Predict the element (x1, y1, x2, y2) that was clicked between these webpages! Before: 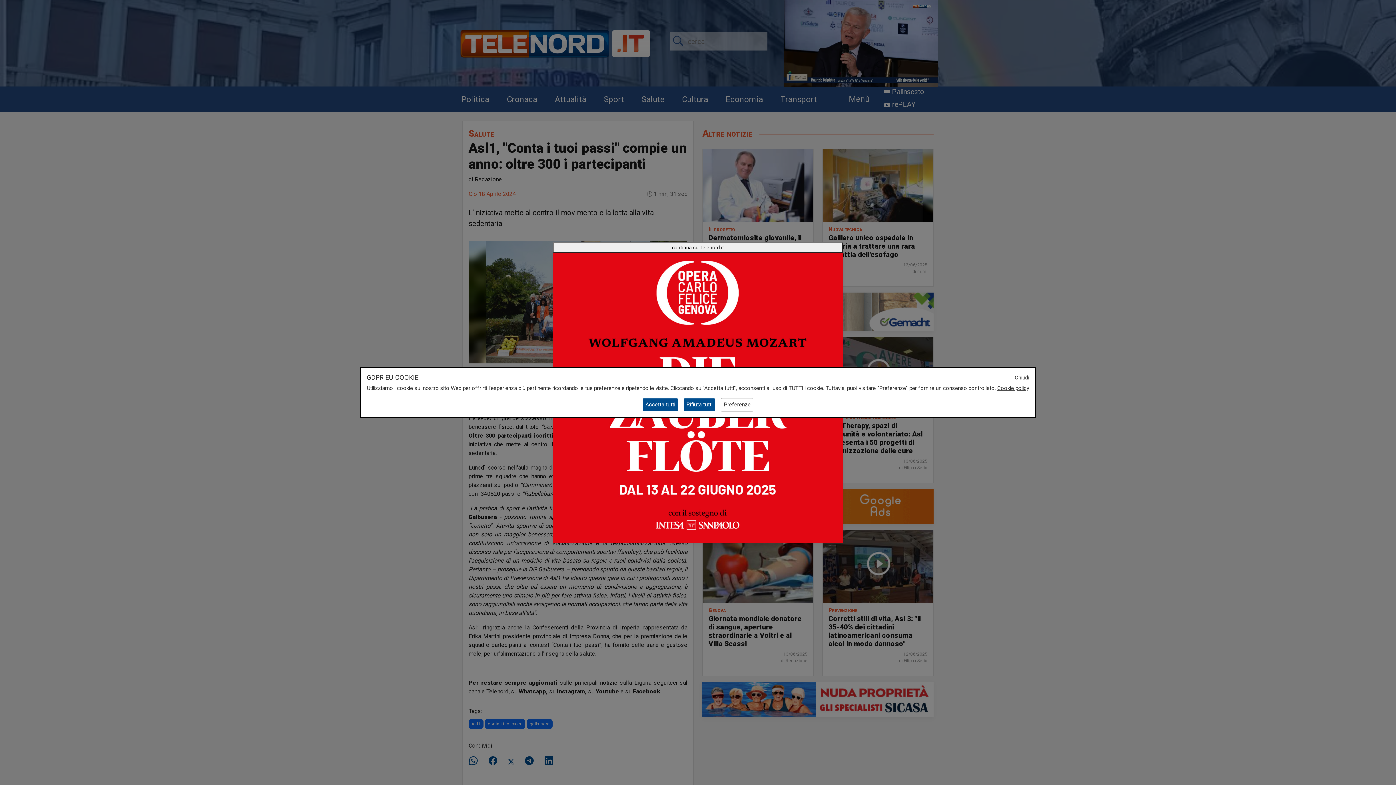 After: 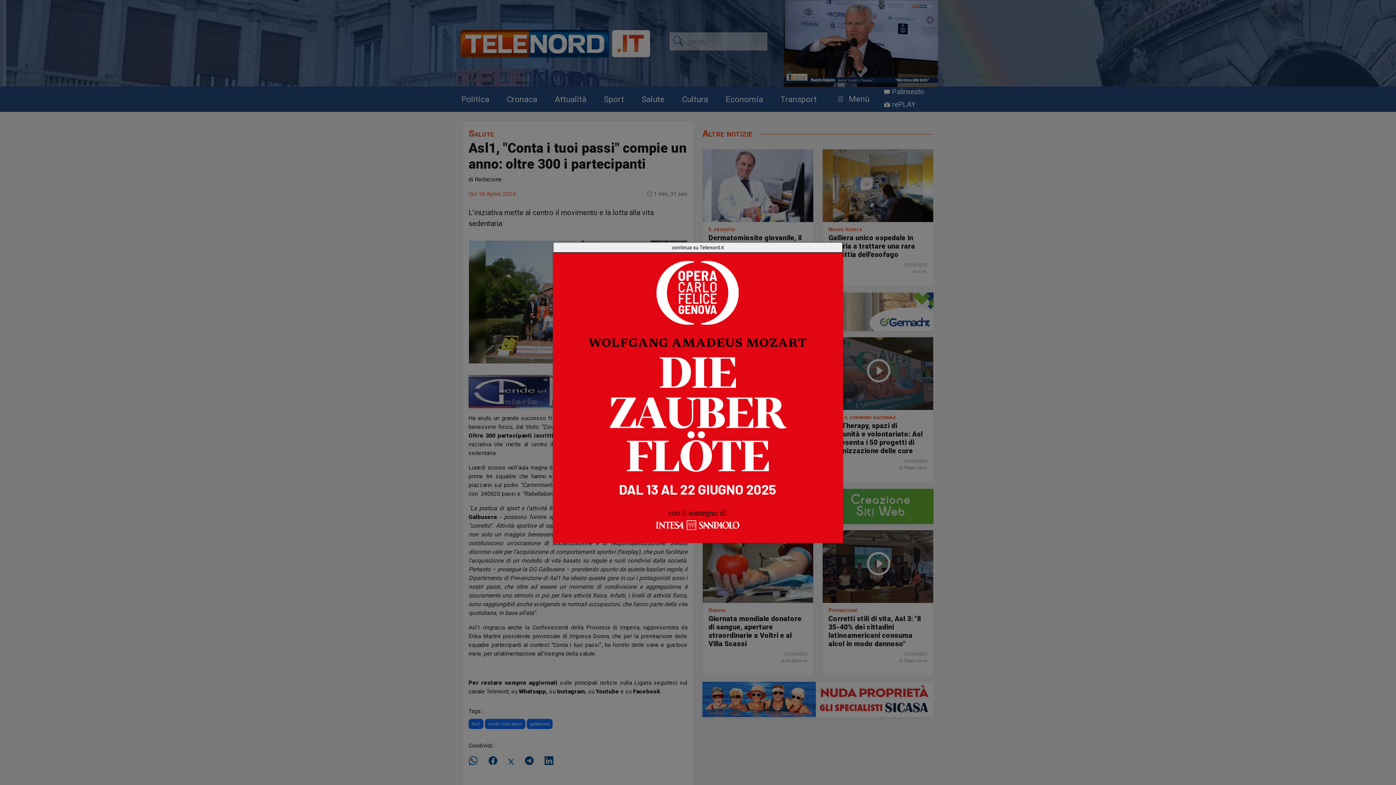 Action: bbox: (1014, 373, 1029, 381) label: Chiudi